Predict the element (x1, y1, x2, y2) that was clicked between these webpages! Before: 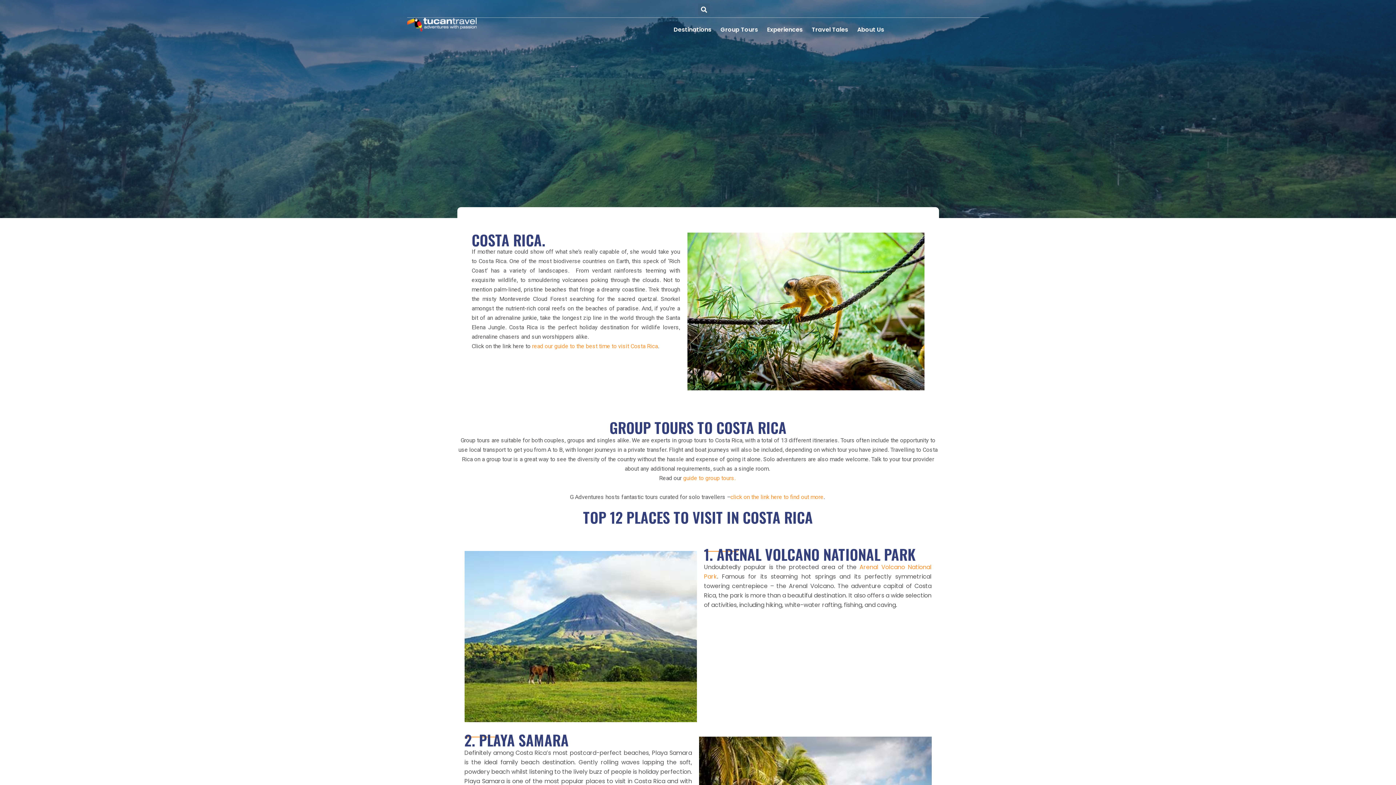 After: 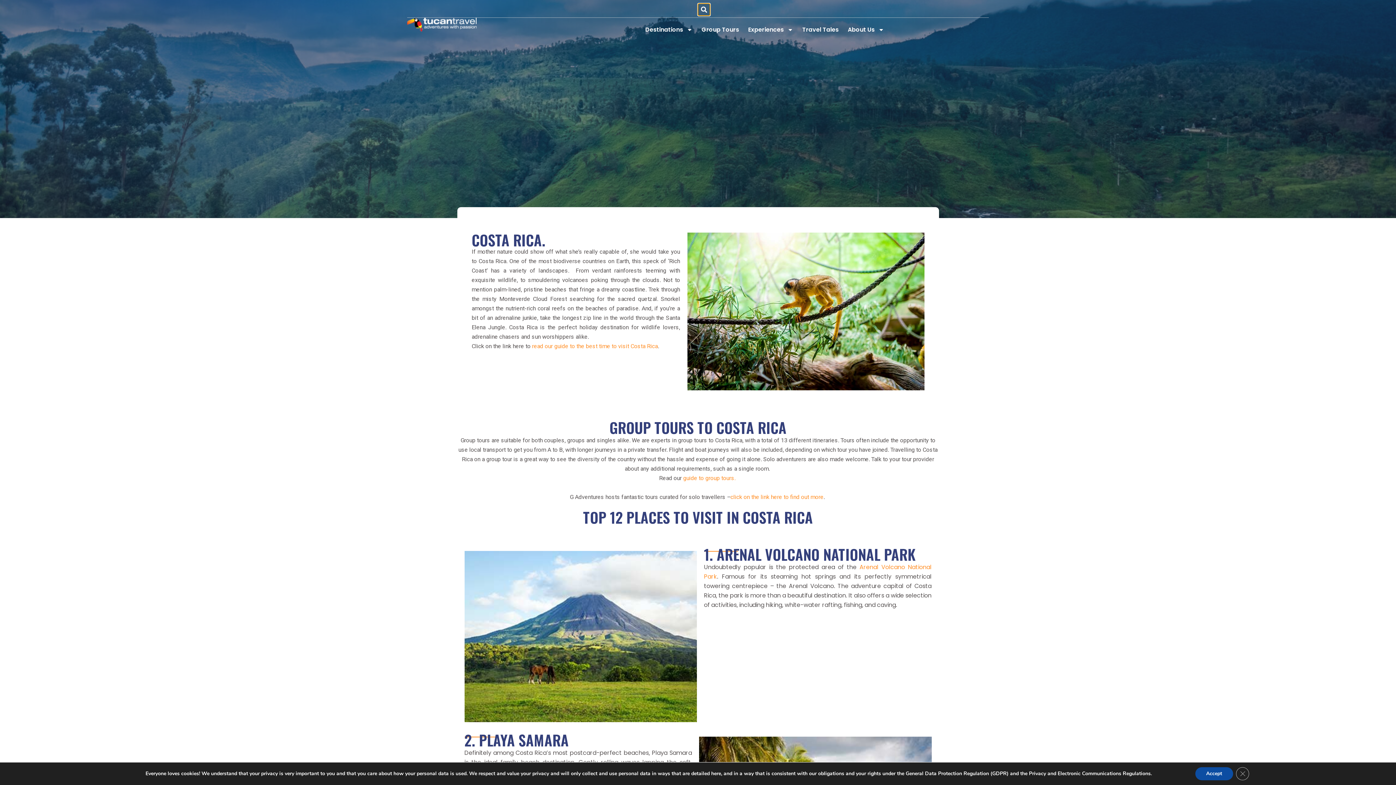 Action: bbox: (698, 3, 710, 15) label: Search